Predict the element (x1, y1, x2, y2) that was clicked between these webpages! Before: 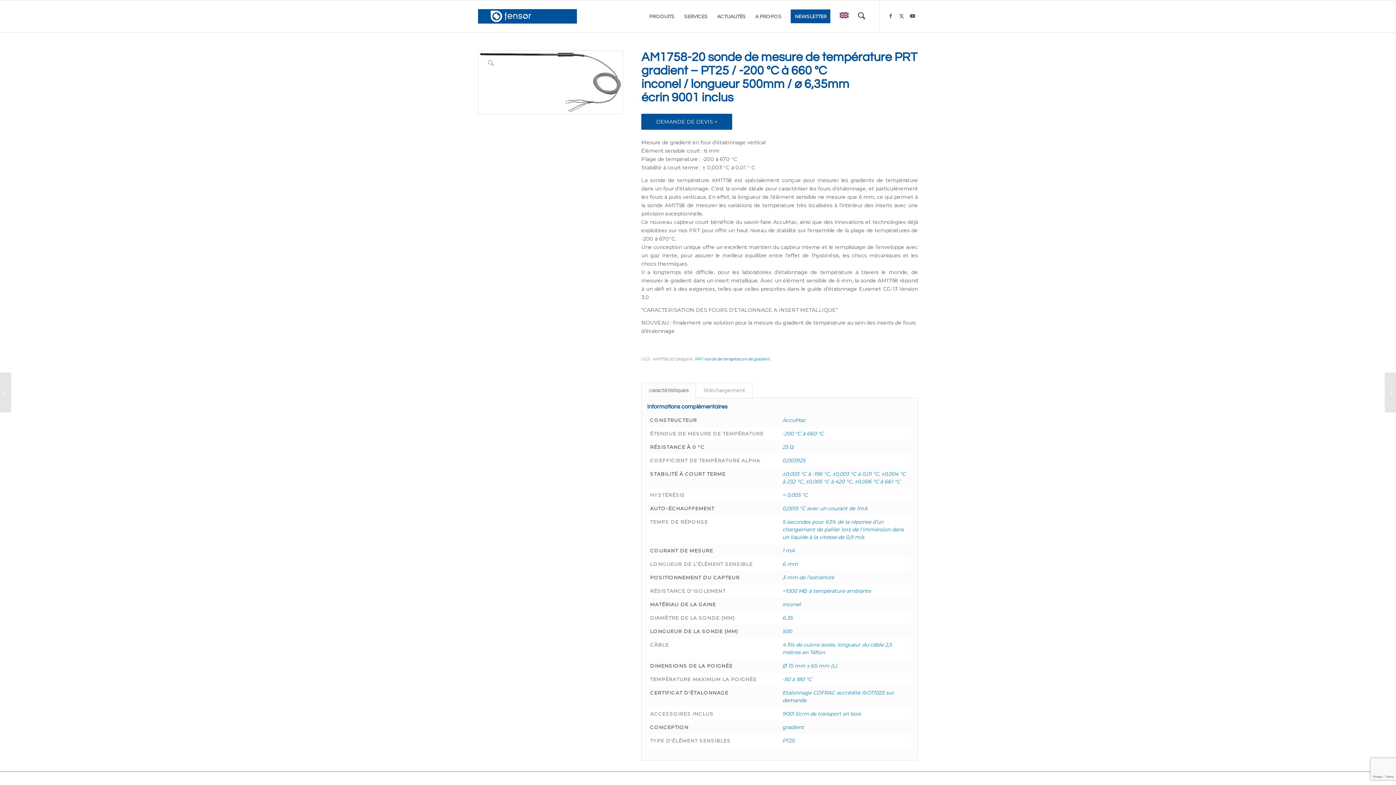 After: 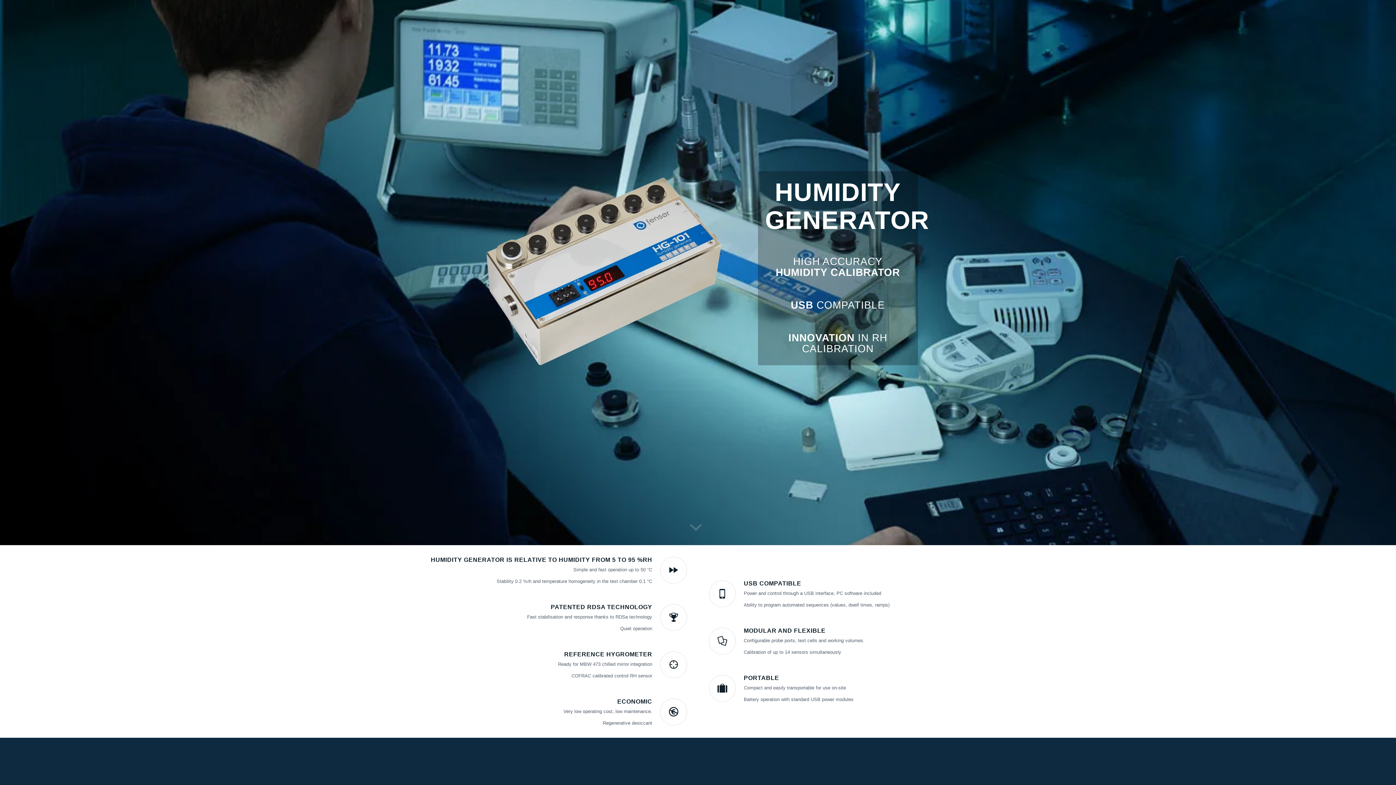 Action: bbox: (835, 0, 853, 32)